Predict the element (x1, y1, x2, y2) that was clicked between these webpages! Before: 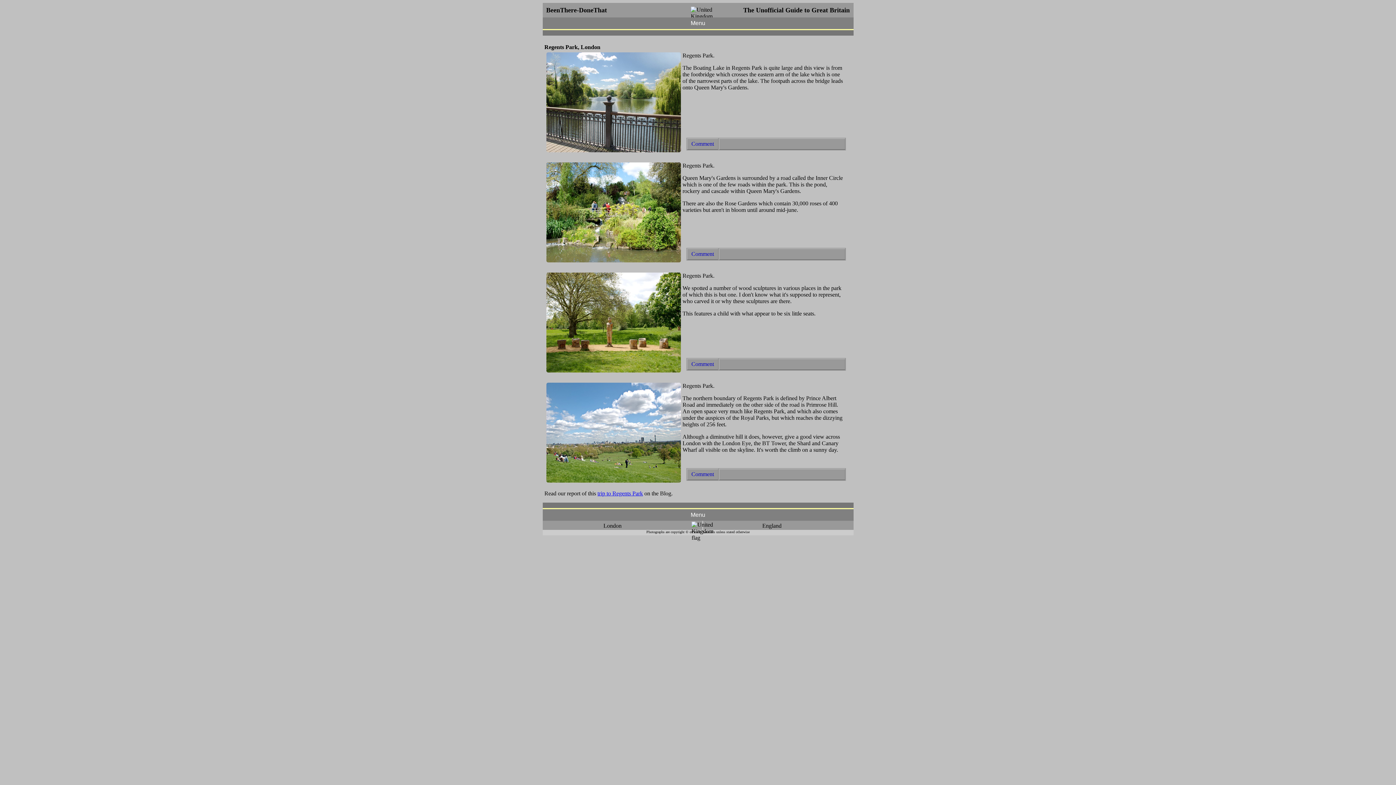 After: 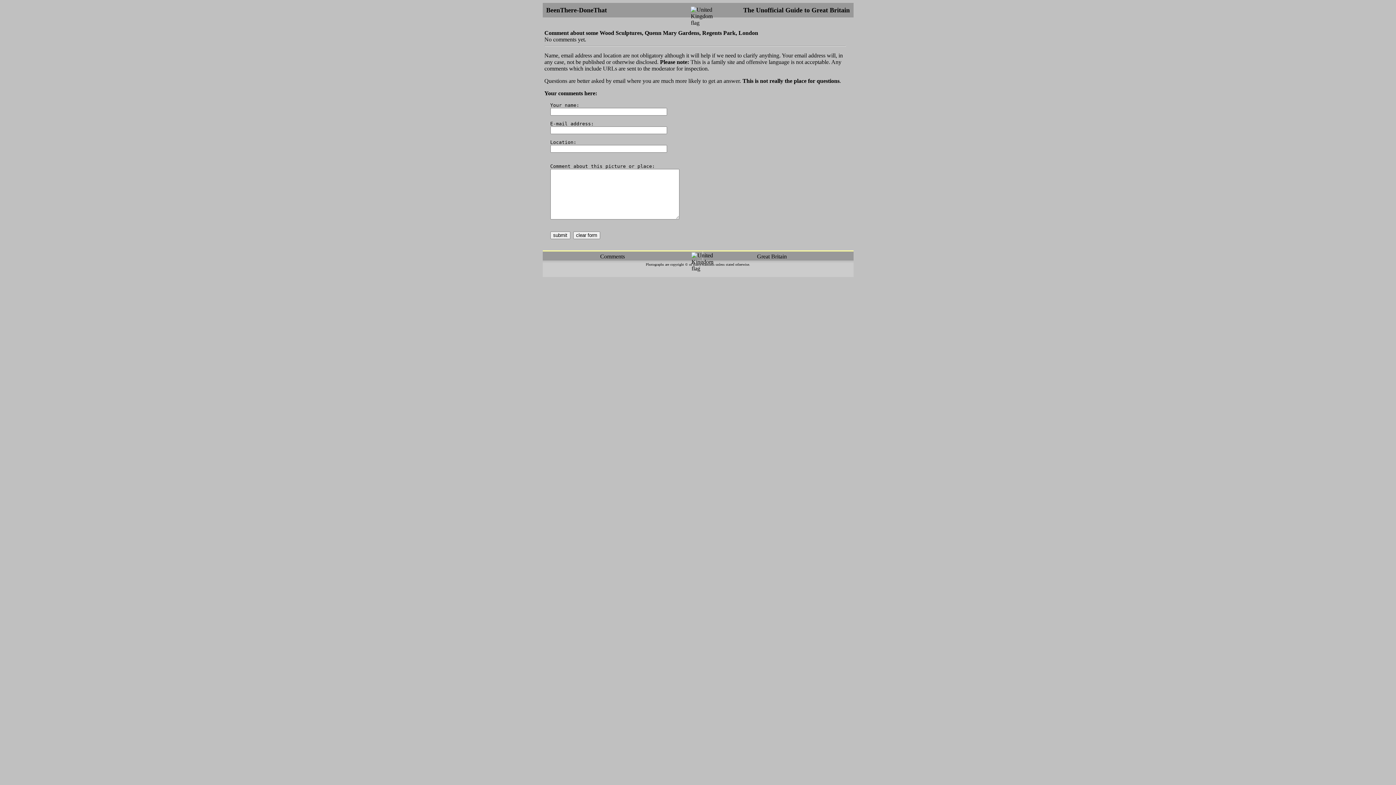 Action: label: Comment bbox: (688, 361, 717, 367)